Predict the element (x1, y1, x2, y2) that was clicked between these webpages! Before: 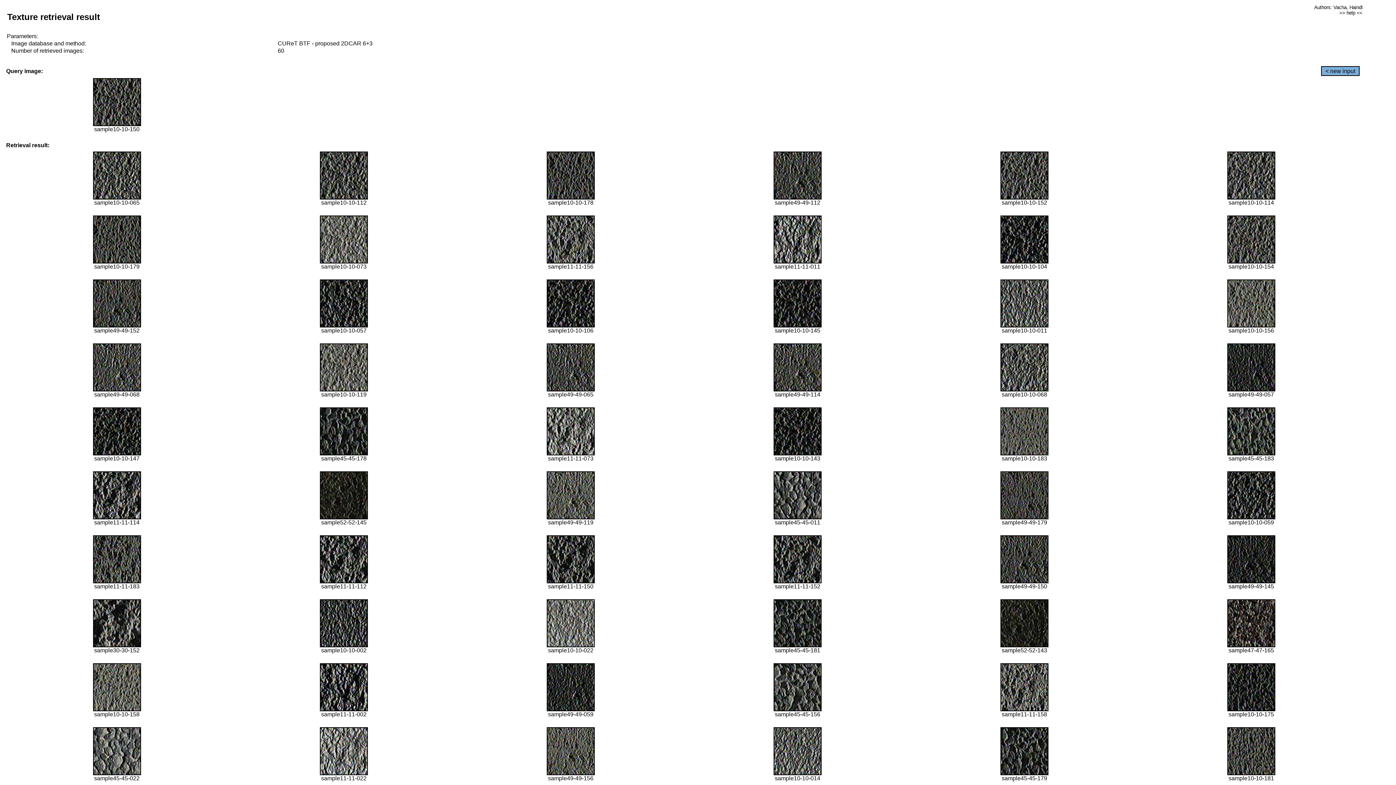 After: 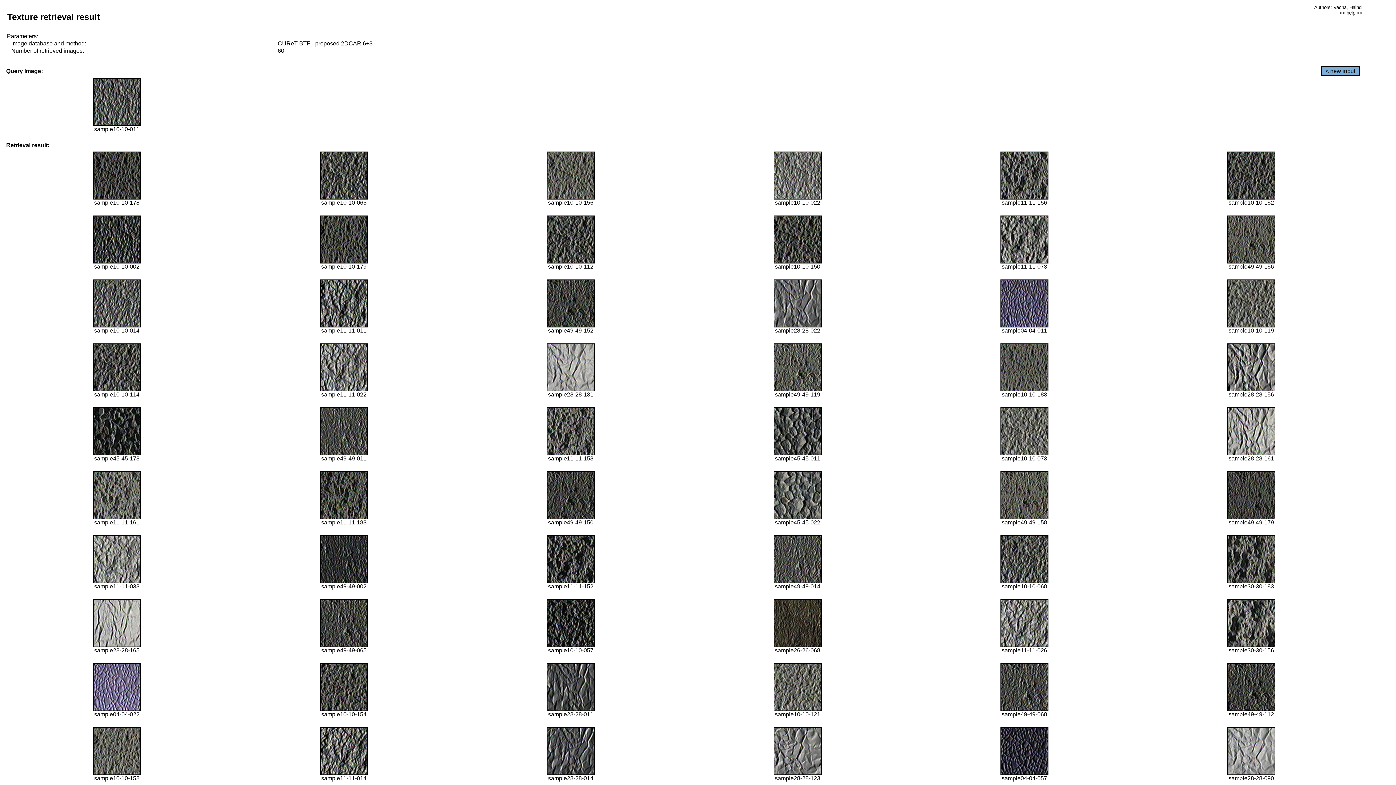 Action: bbox: (1000, 322, 1048, 328)